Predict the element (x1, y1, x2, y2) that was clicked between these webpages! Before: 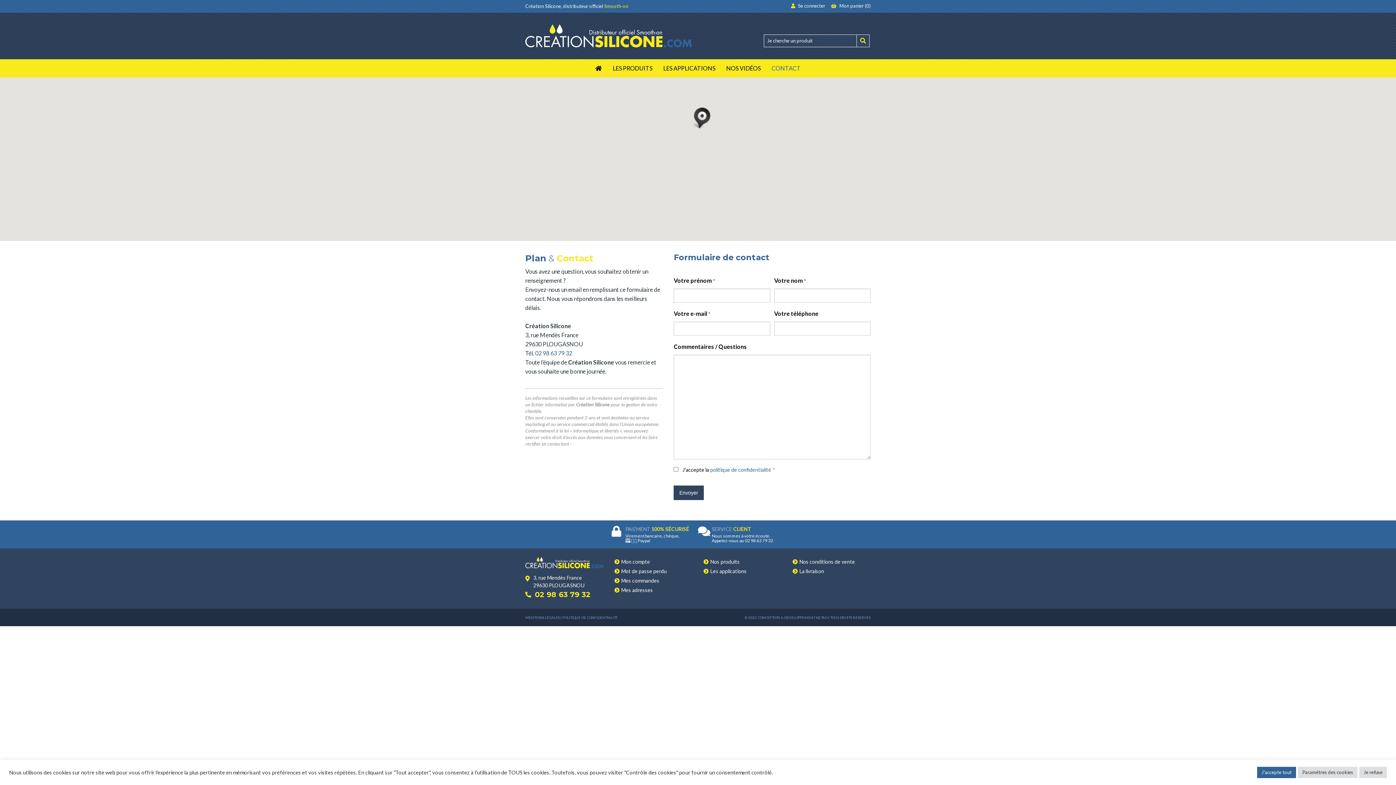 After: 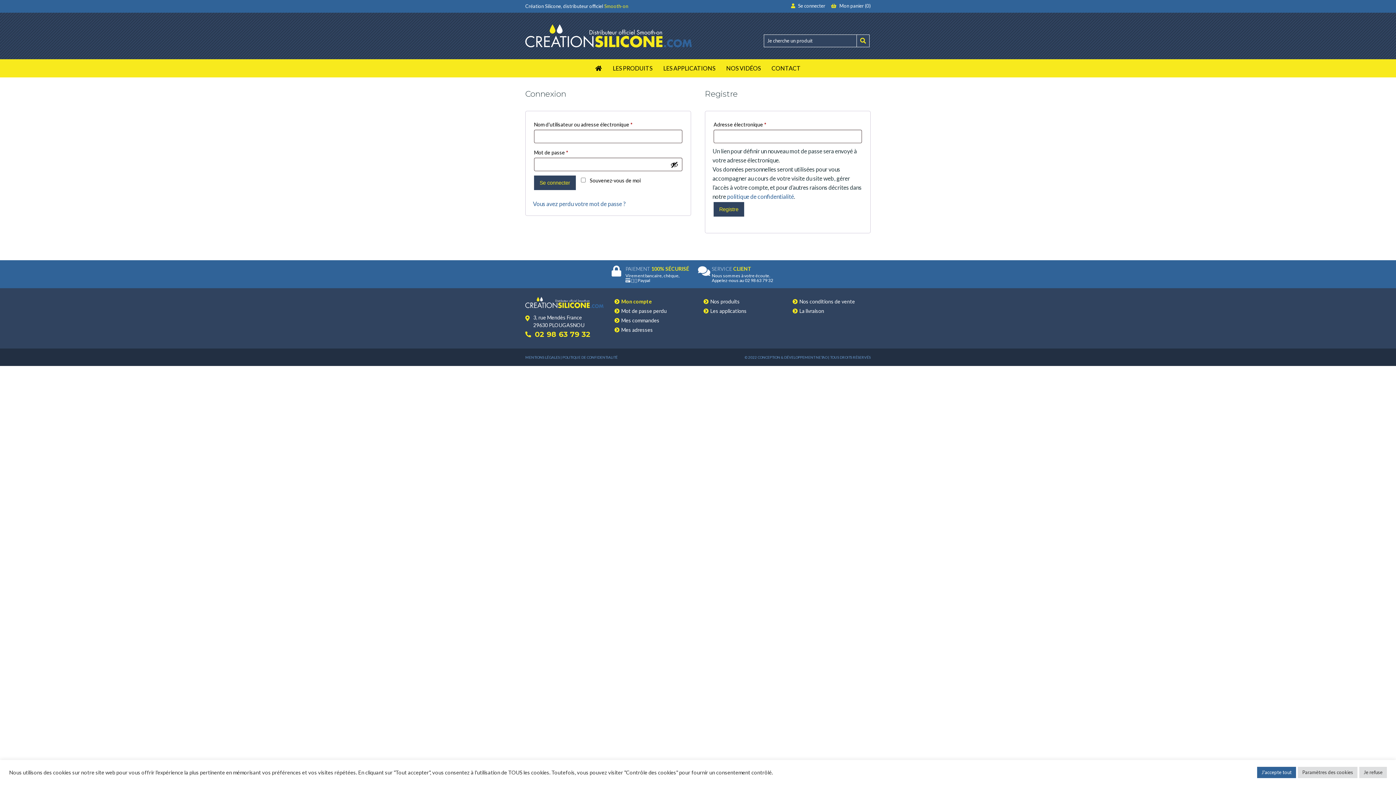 Action: bbox: (621, 557, 650, 567) label: Mon compte